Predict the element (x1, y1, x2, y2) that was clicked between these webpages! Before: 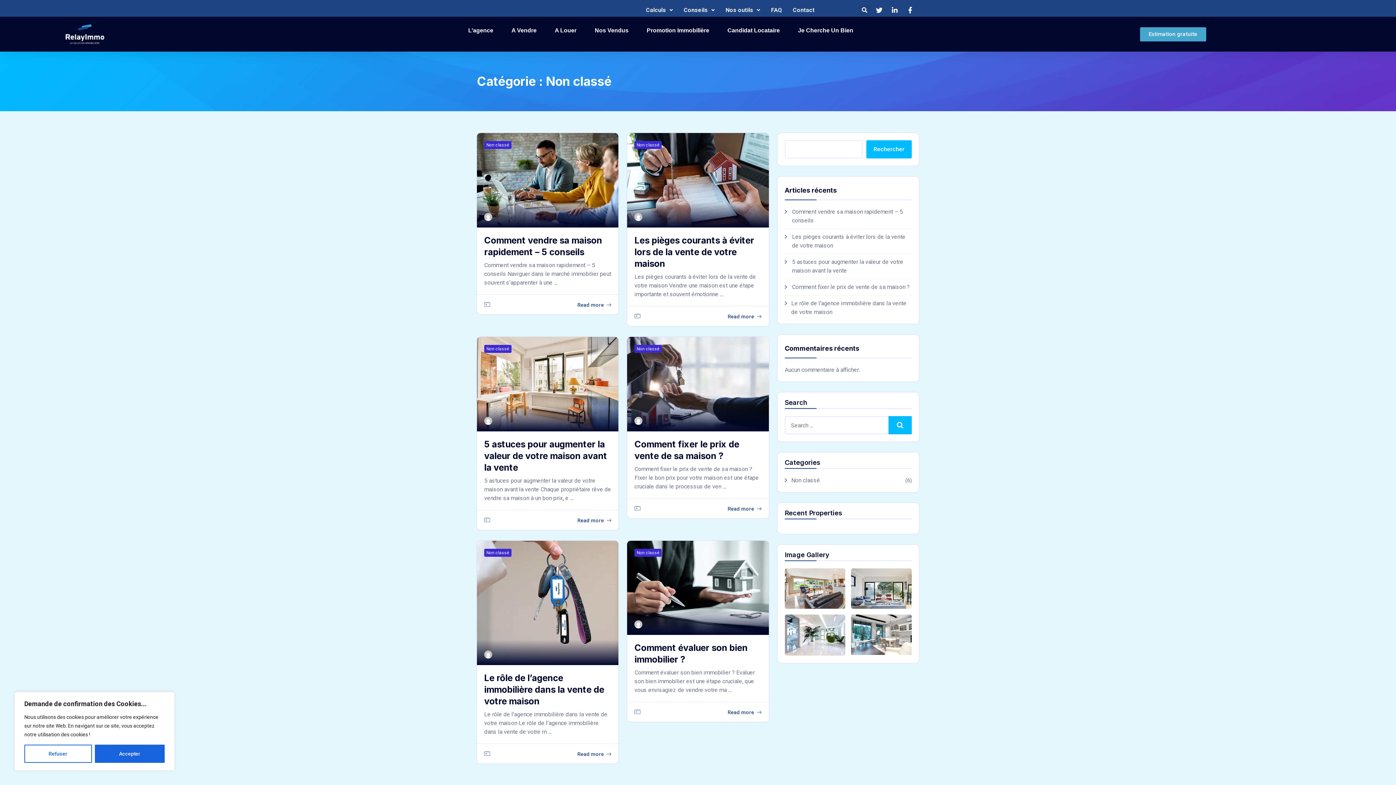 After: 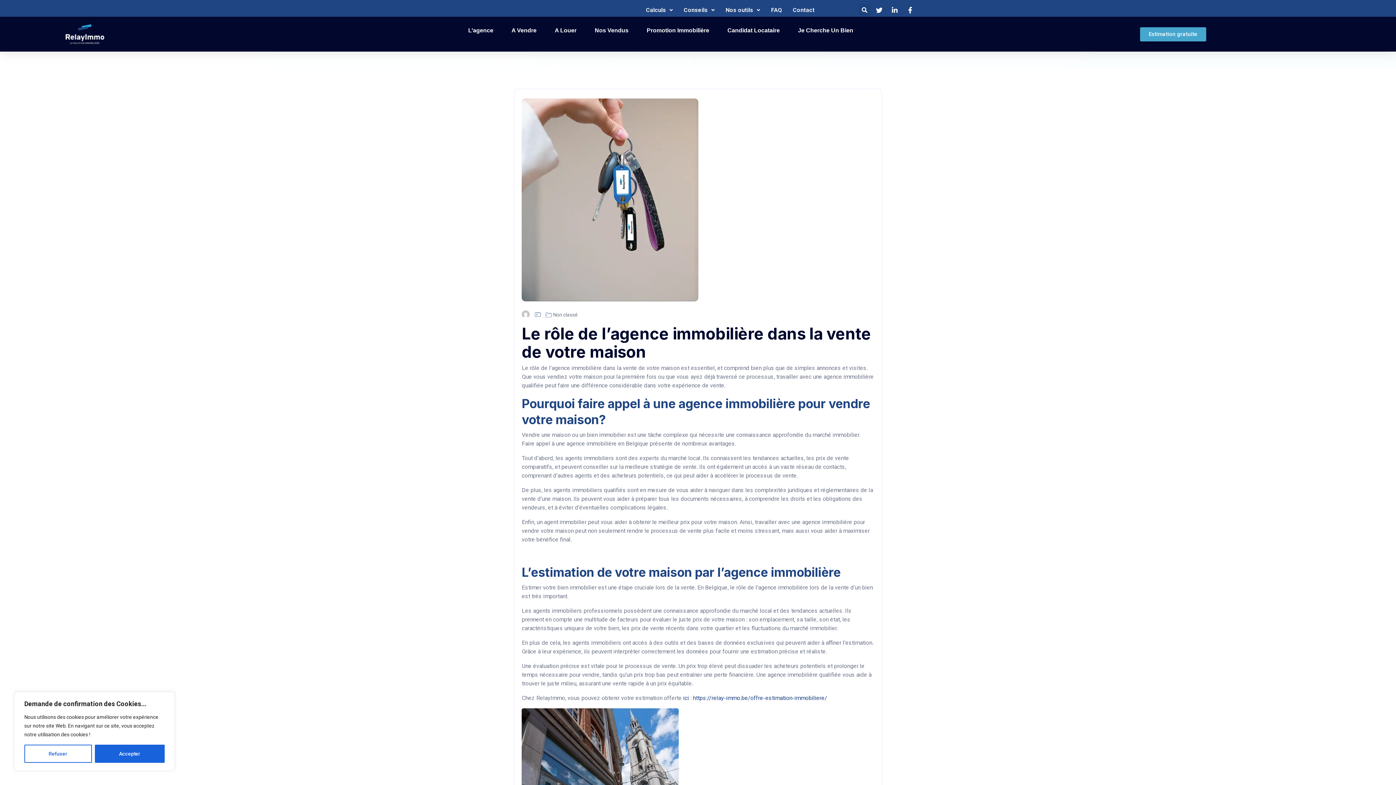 Action: bbox: (577, 751, 611, 756) label: Read more